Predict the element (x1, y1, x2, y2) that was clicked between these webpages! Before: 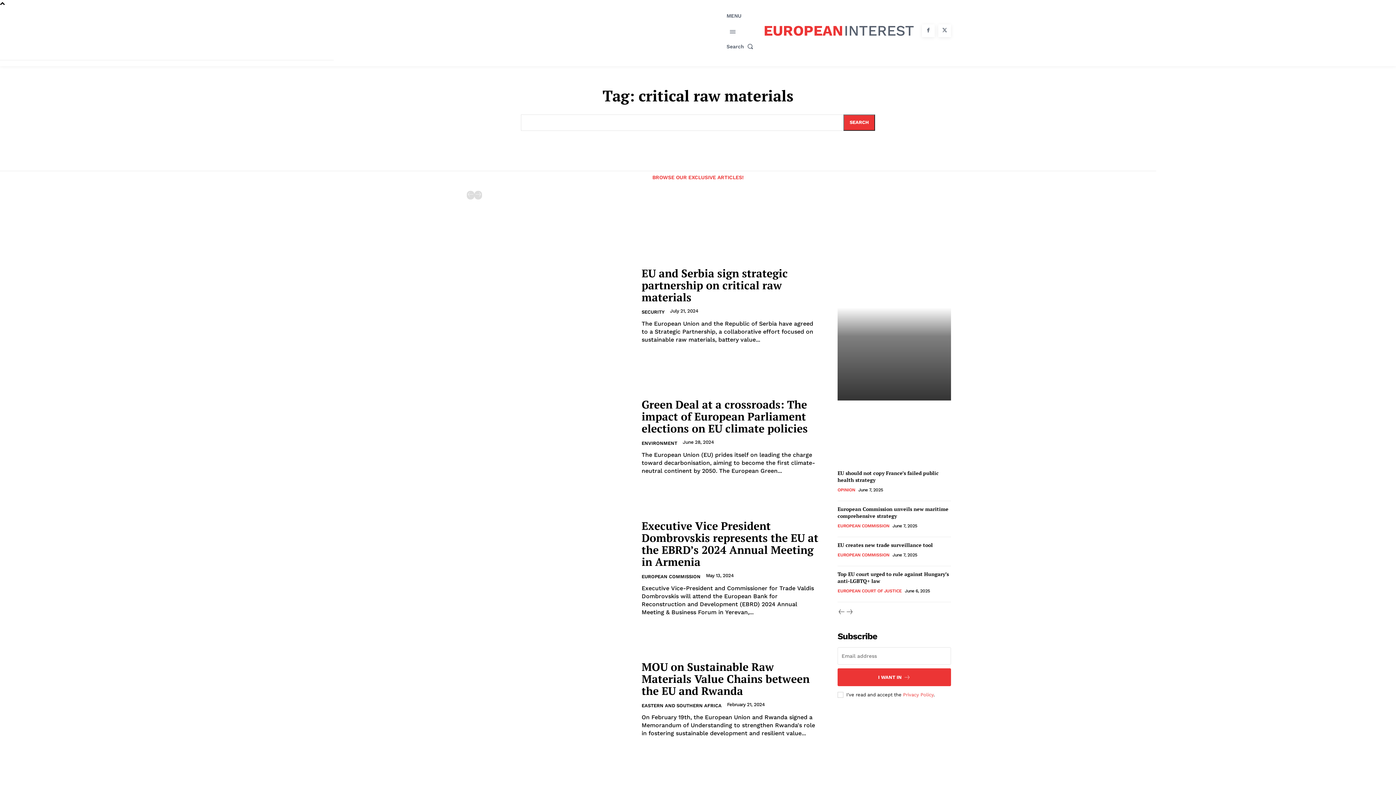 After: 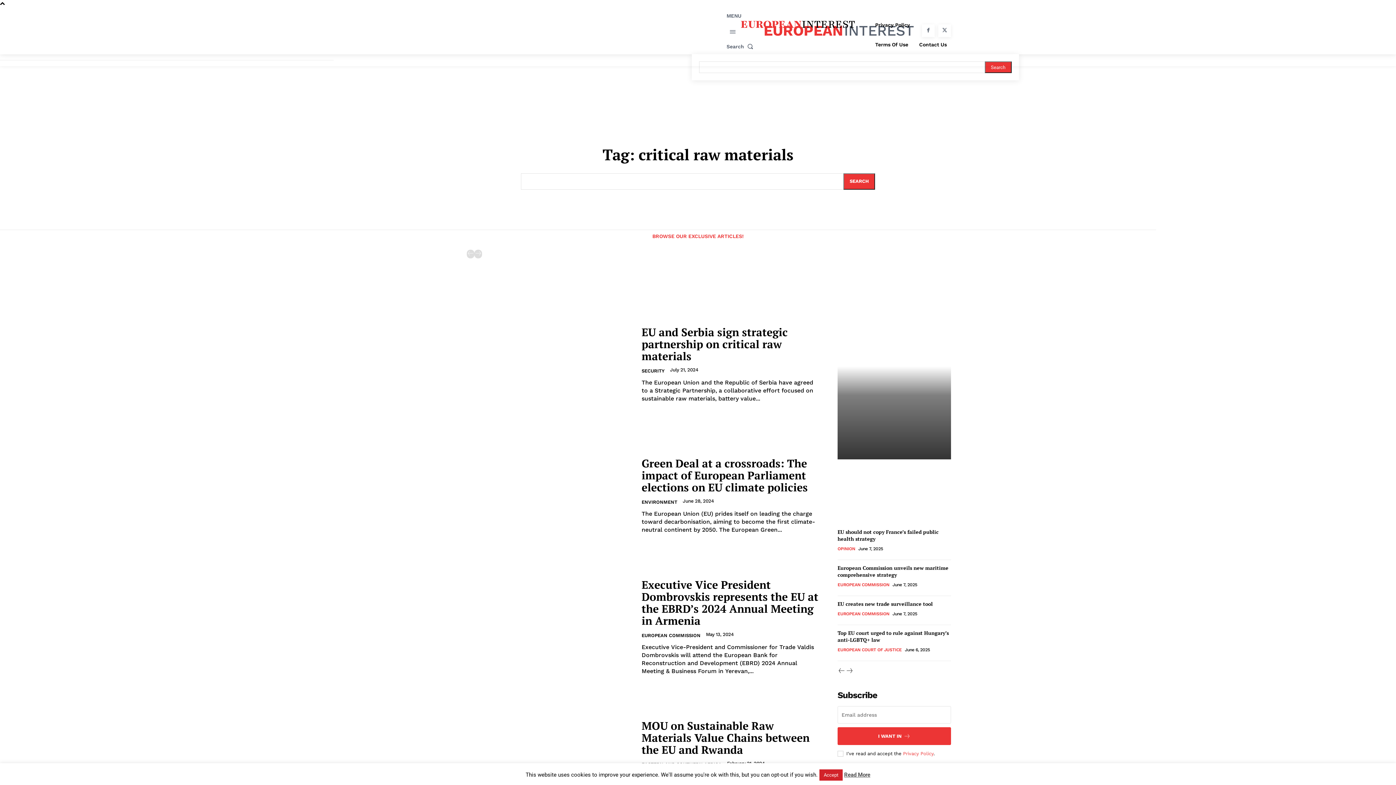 Action: label: Search bbox: (726, 38, 756, 54)